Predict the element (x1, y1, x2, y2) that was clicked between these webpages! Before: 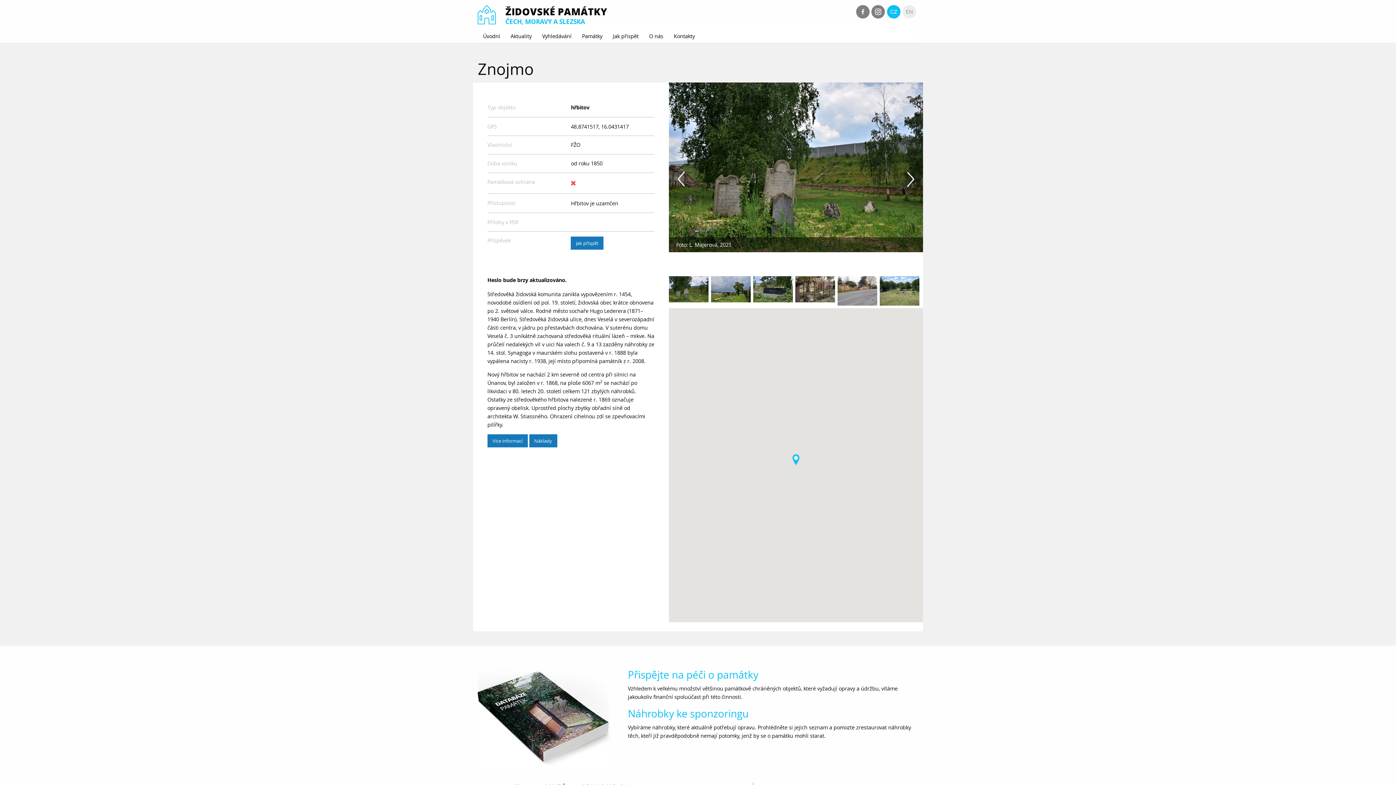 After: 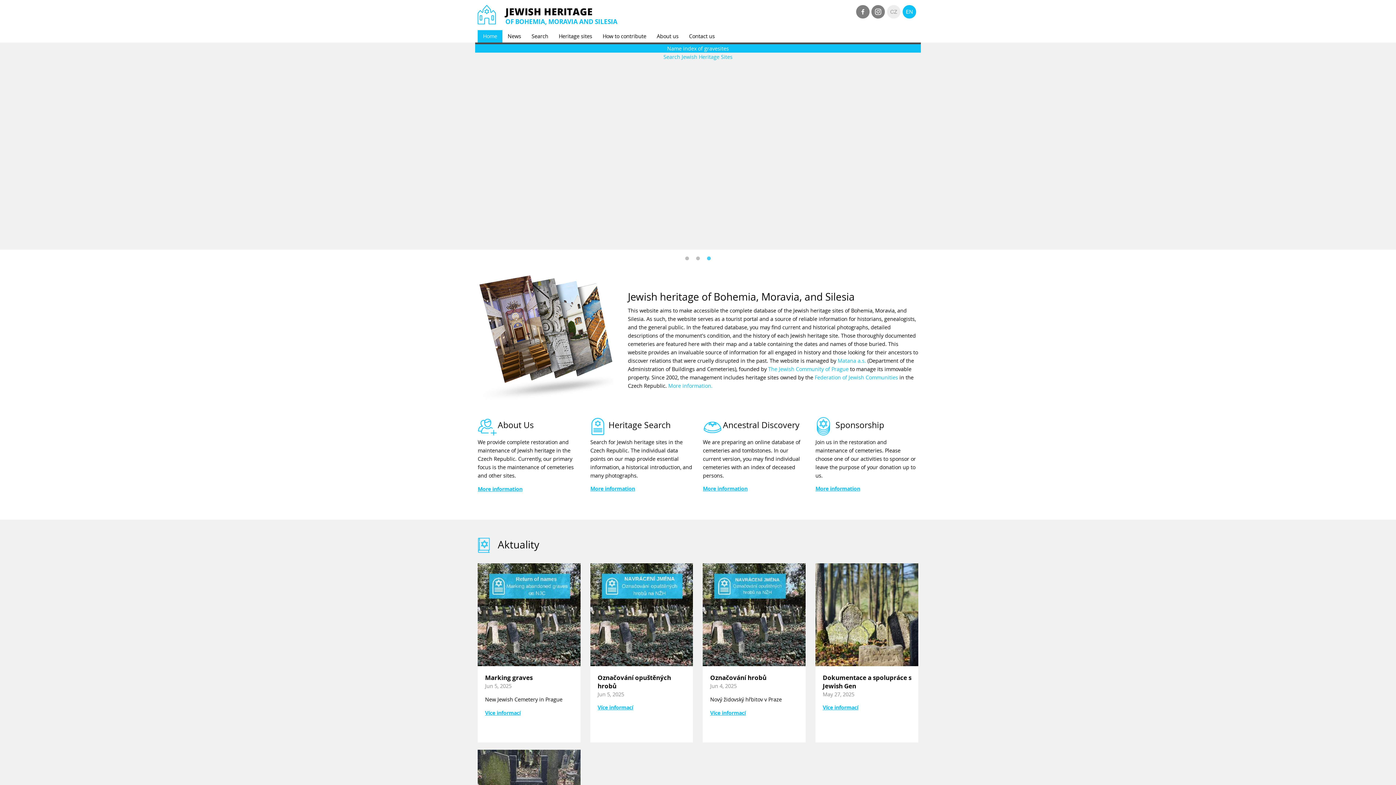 Action: bbox: (902, 5, 916, 18)